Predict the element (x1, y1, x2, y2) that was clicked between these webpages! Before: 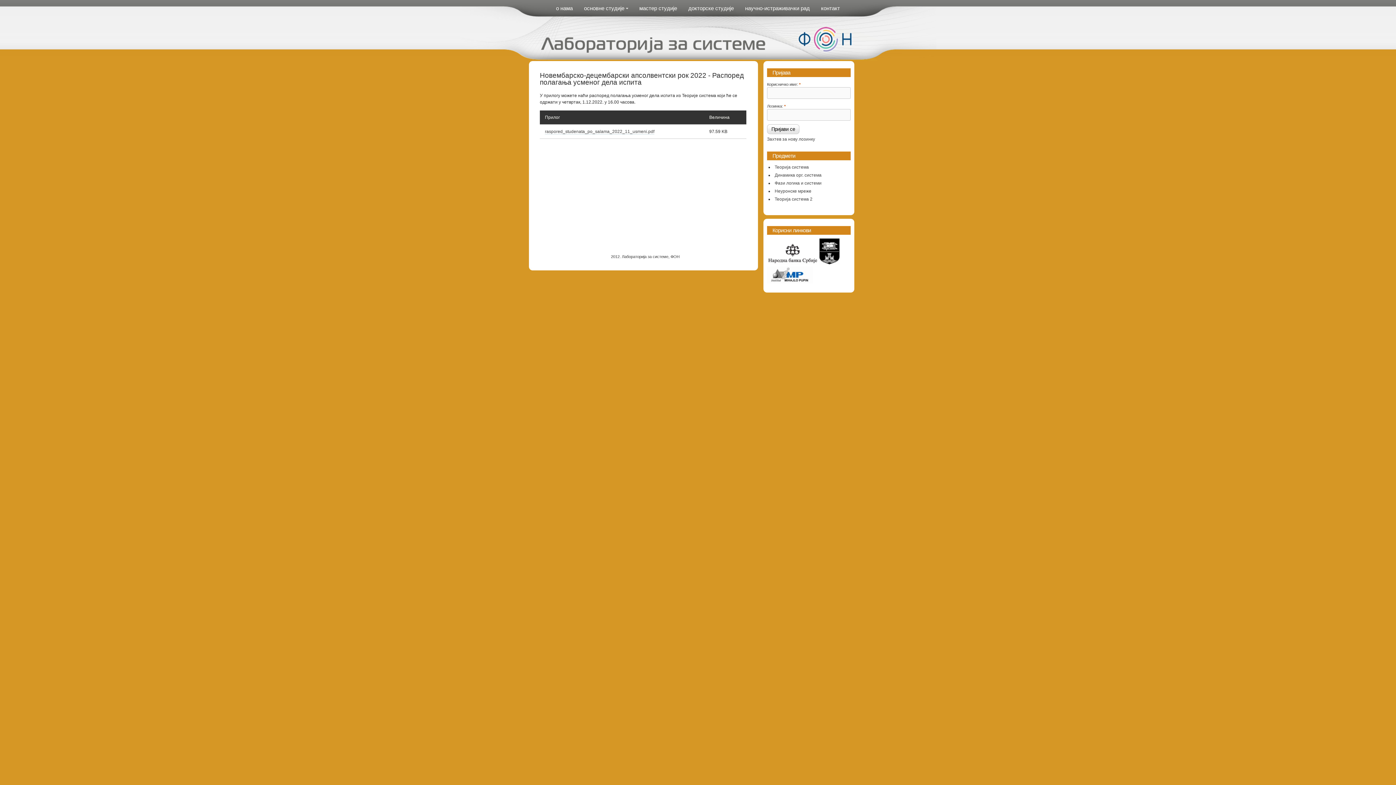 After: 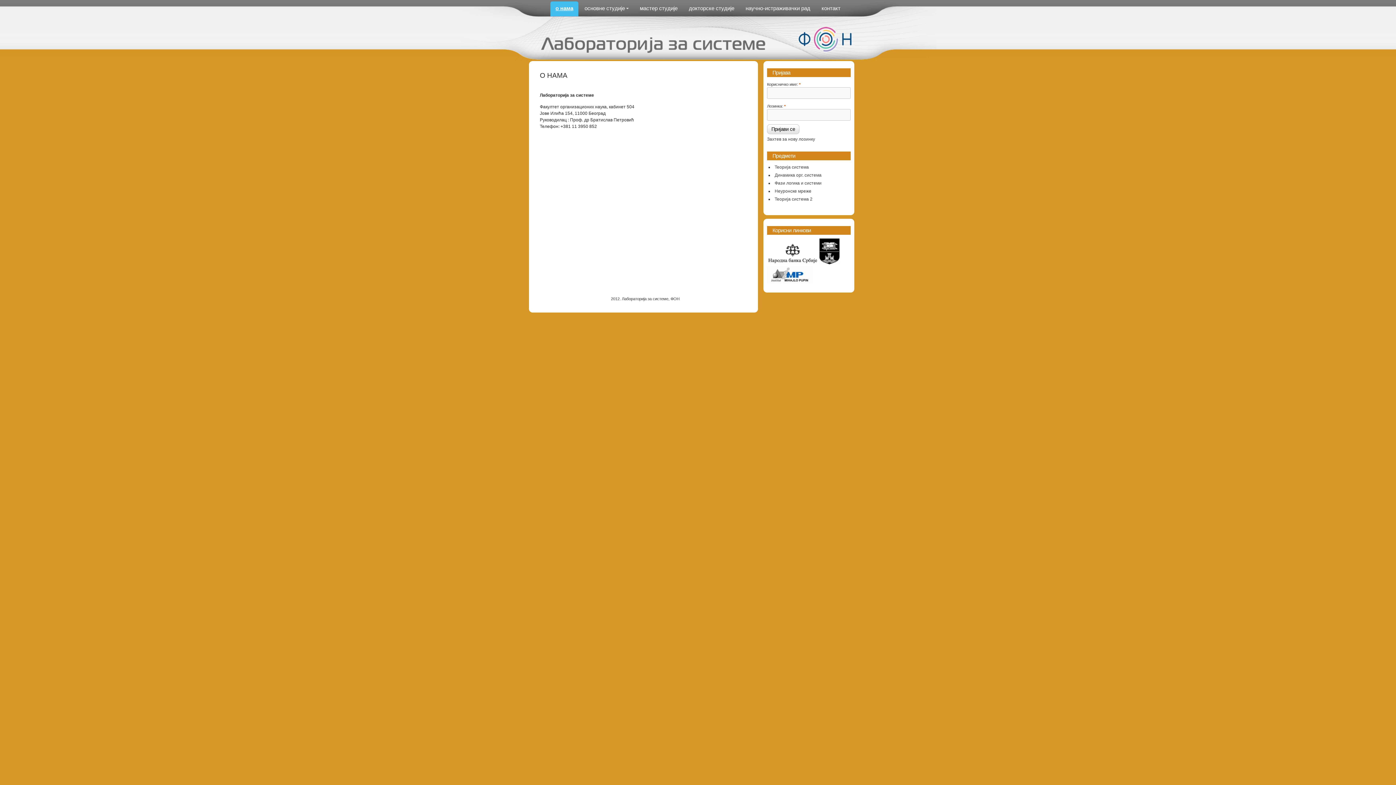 Action: label: о нама bbox: (551, 1, 578, 16)